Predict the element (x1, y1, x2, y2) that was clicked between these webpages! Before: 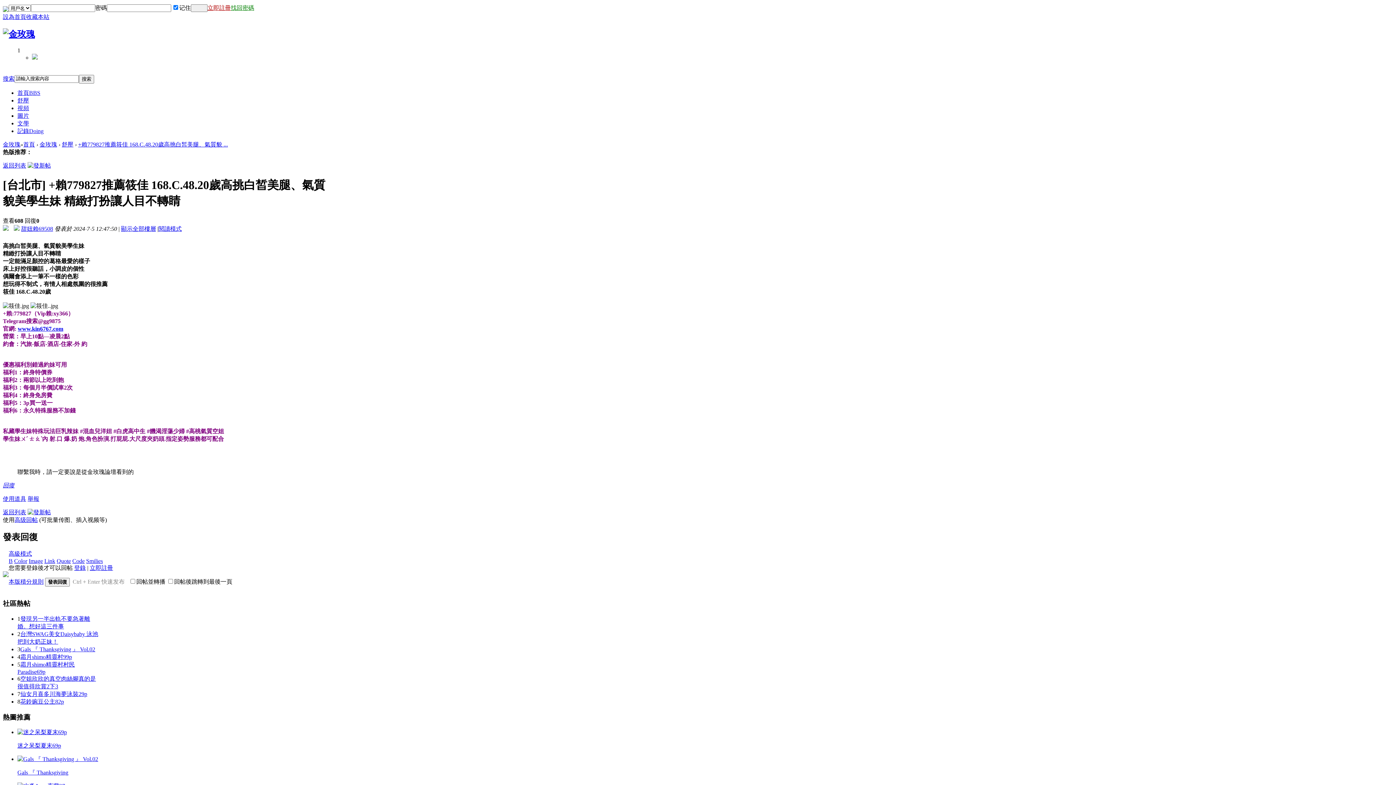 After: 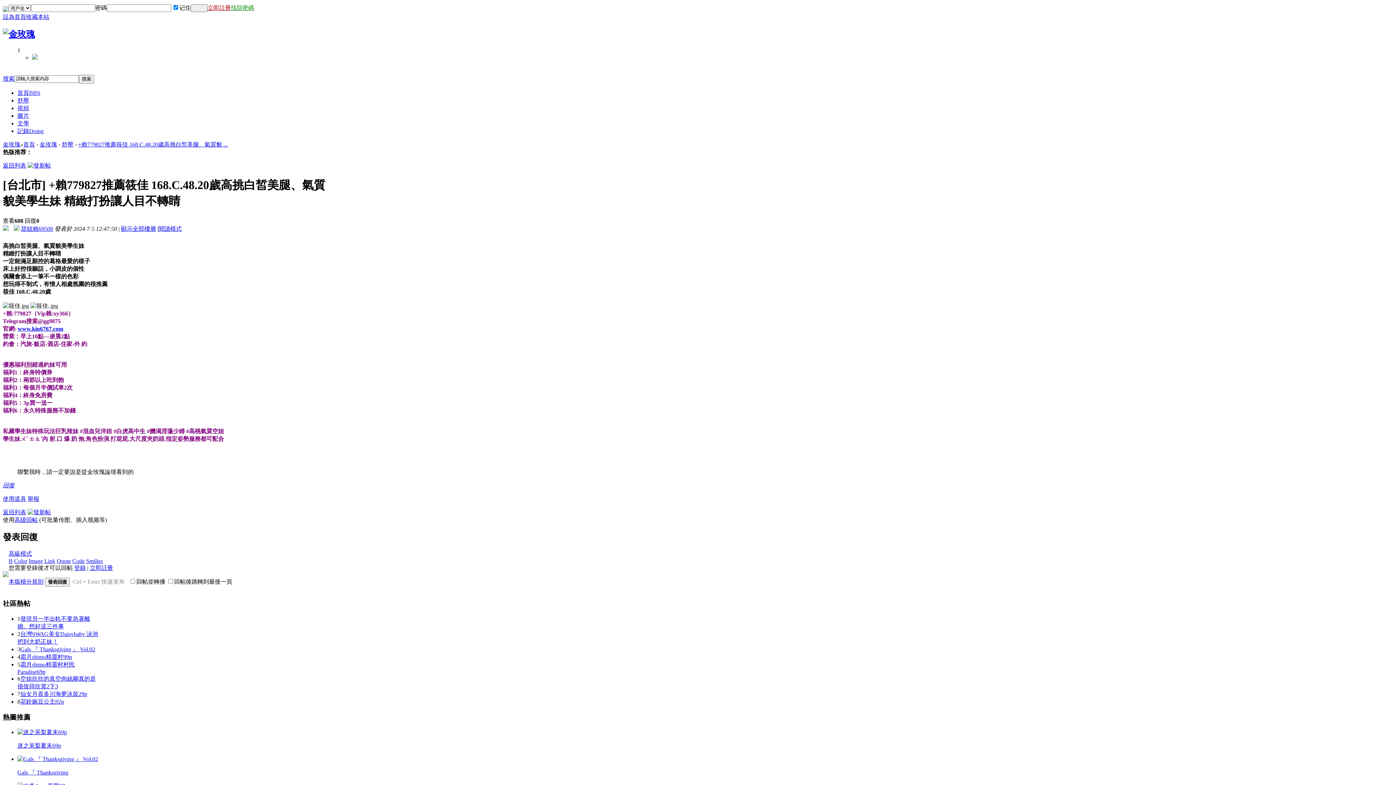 Action: bbox: (158, 225, 181, 231) label: 閱讀模式